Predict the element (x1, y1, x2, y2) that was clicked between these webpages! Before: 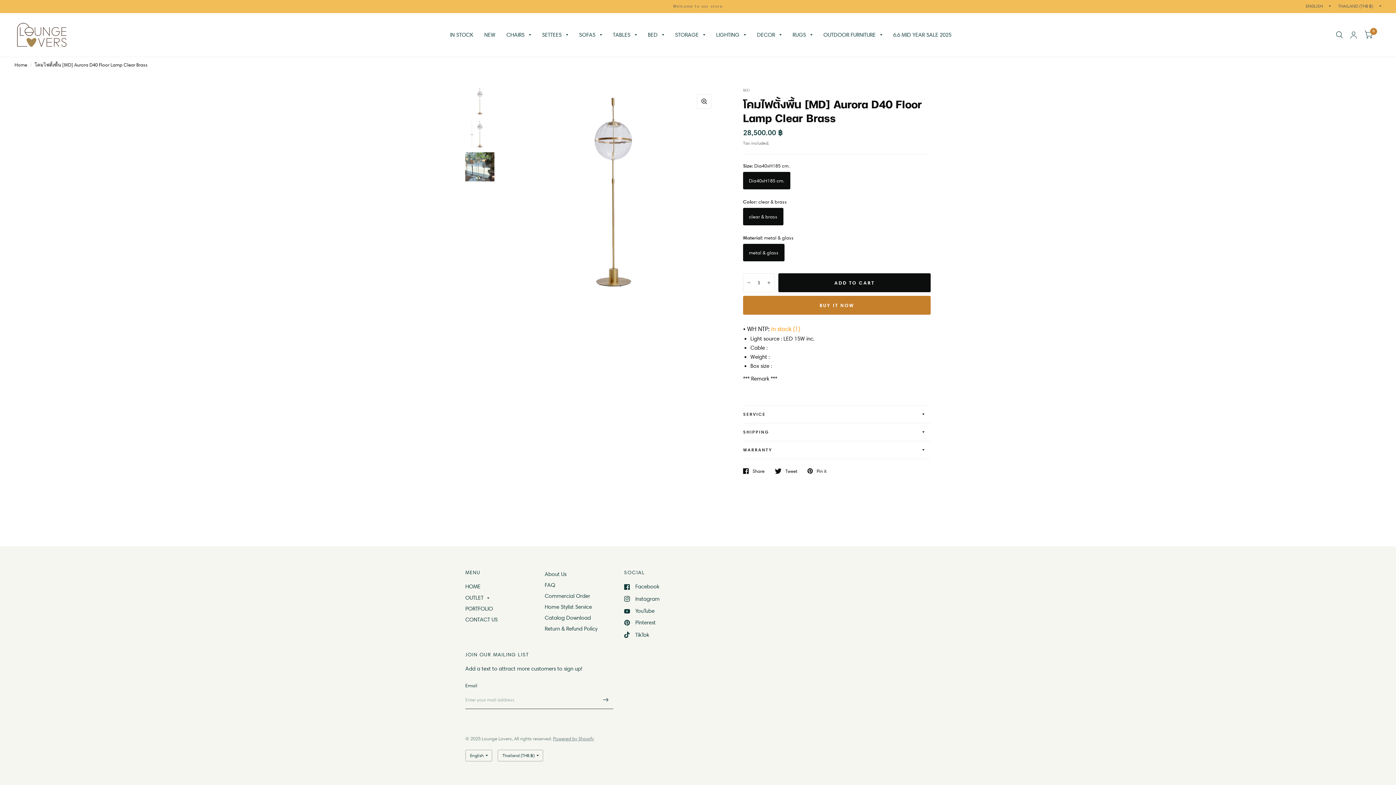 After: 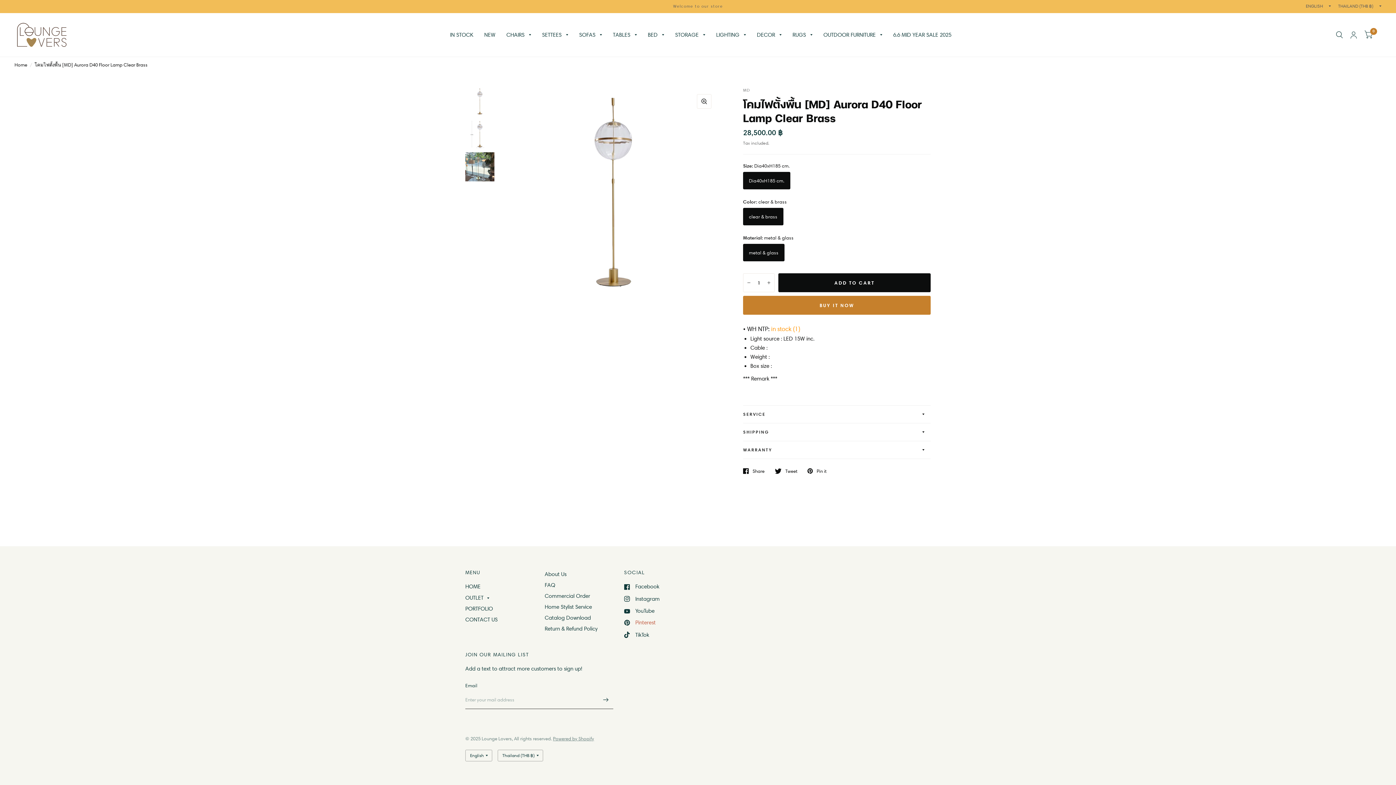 Action: bbox: (624, 618, 655, 627) label: Pinterest